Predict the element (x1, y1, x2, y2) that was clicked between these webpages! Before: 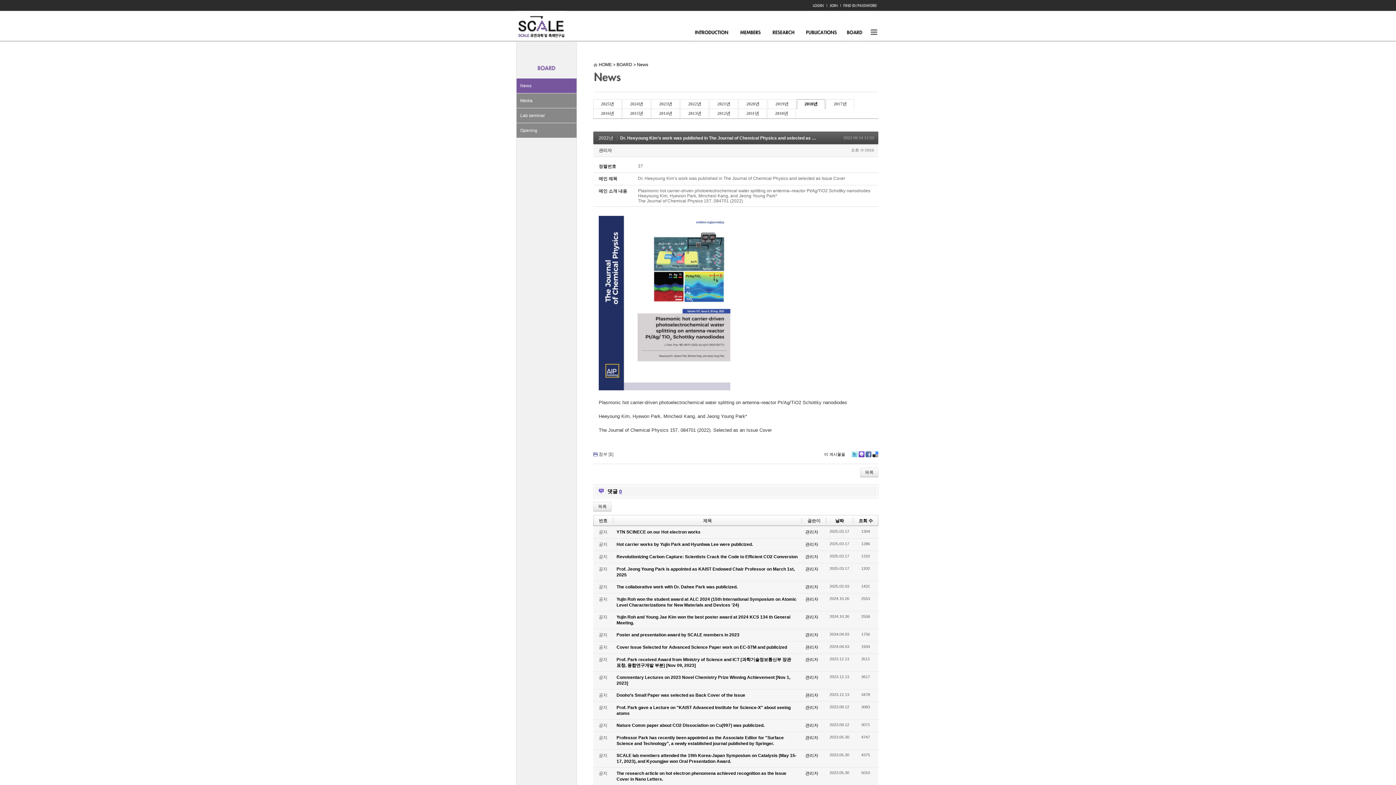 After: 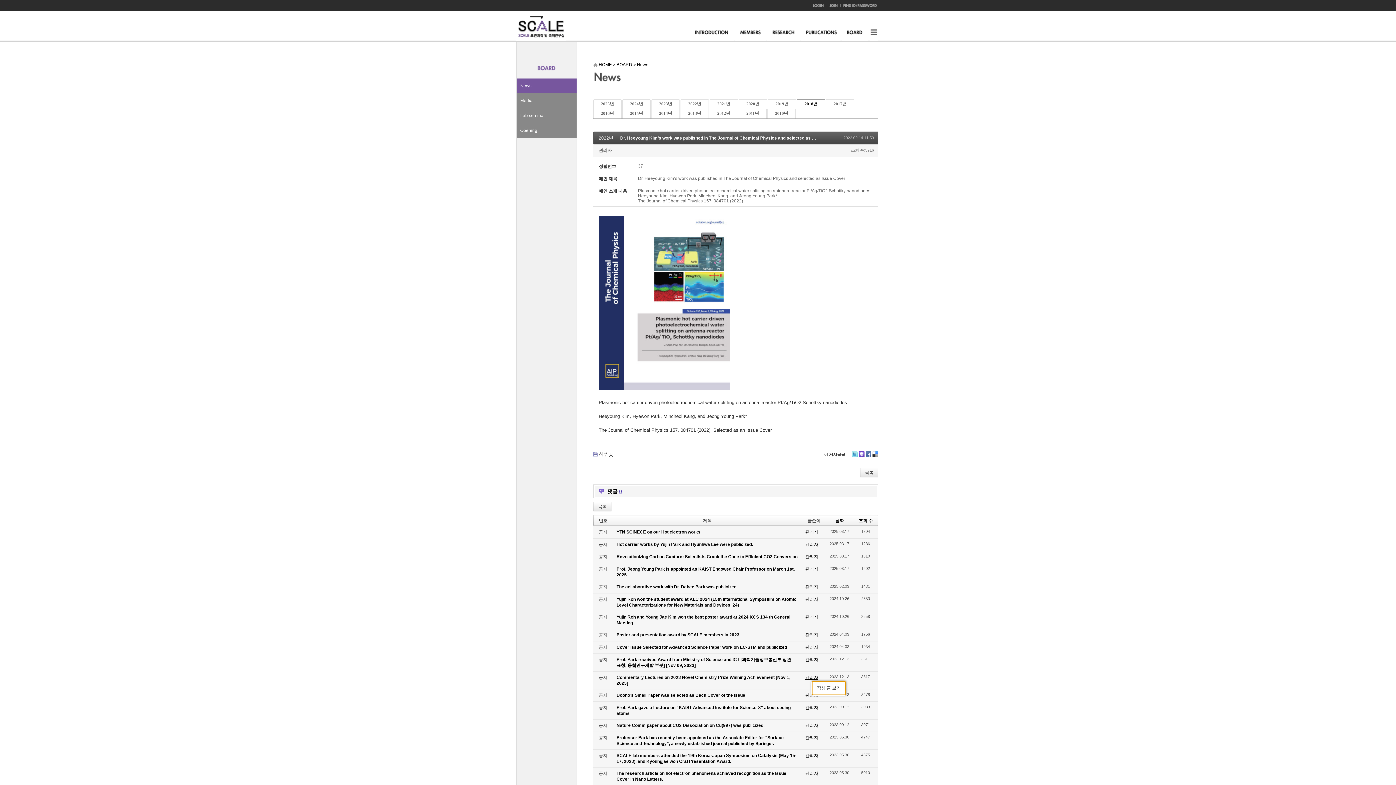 Action: label: 관리자 bbox: (805, 675, 818, 680)